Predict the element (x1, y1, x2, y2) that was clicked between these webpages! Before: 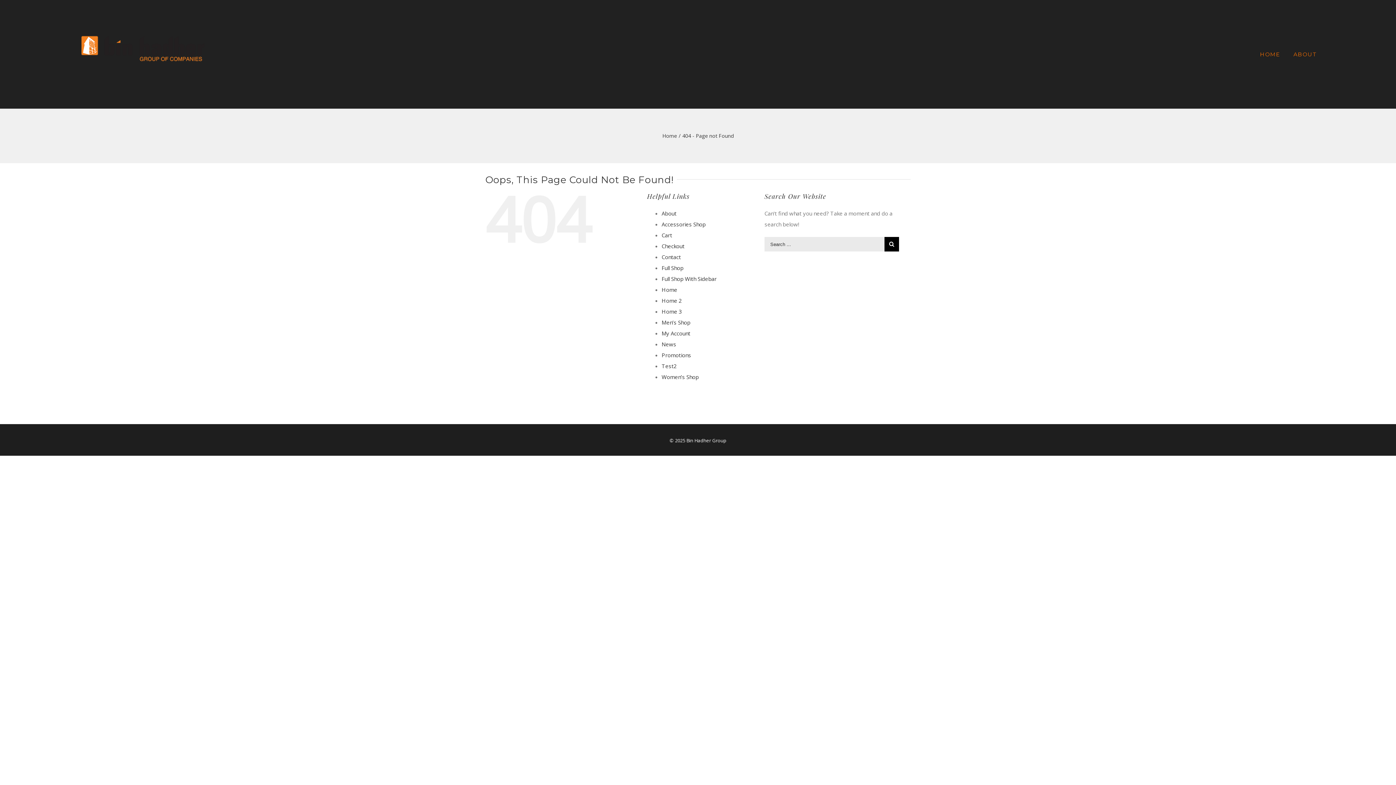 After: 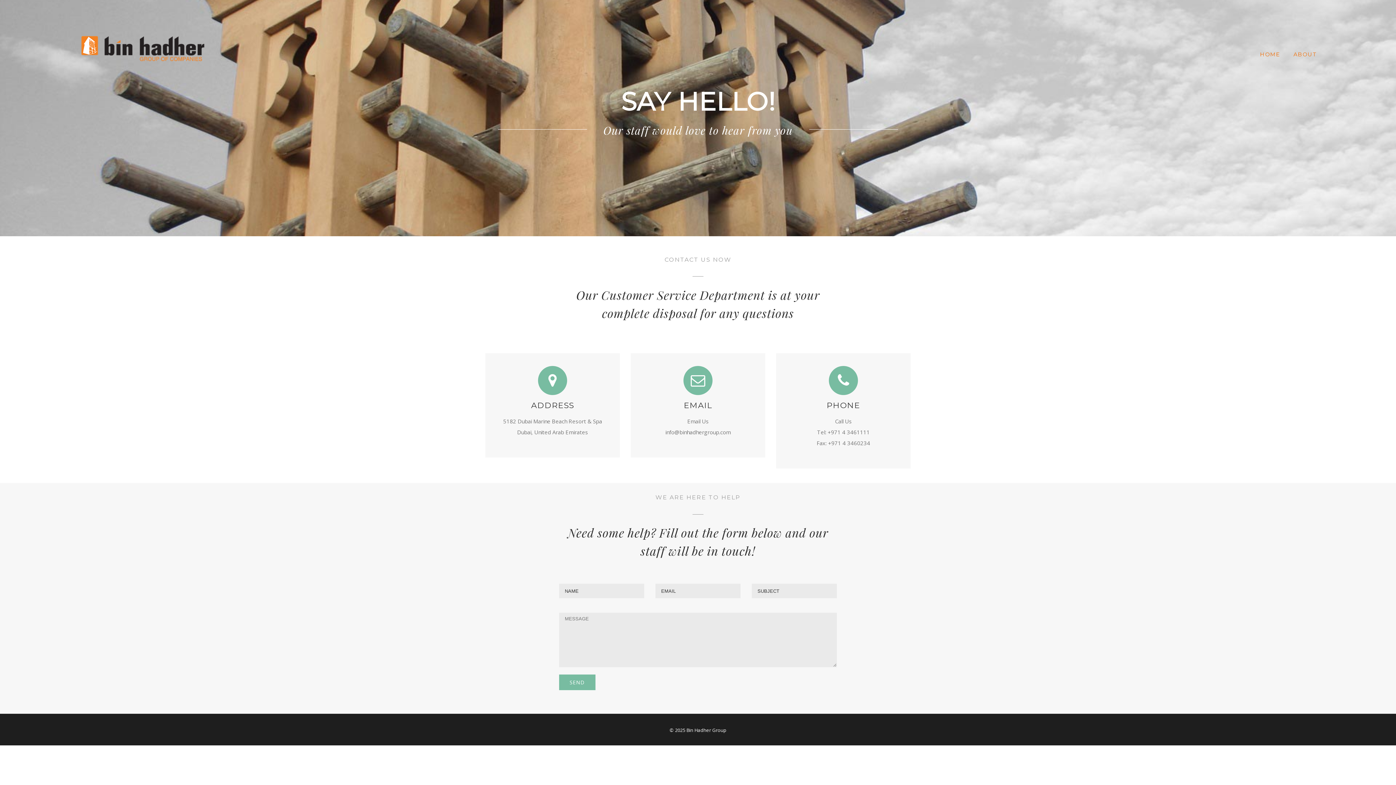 Action: bbox: (661, 253, 681, 260) label: Contact